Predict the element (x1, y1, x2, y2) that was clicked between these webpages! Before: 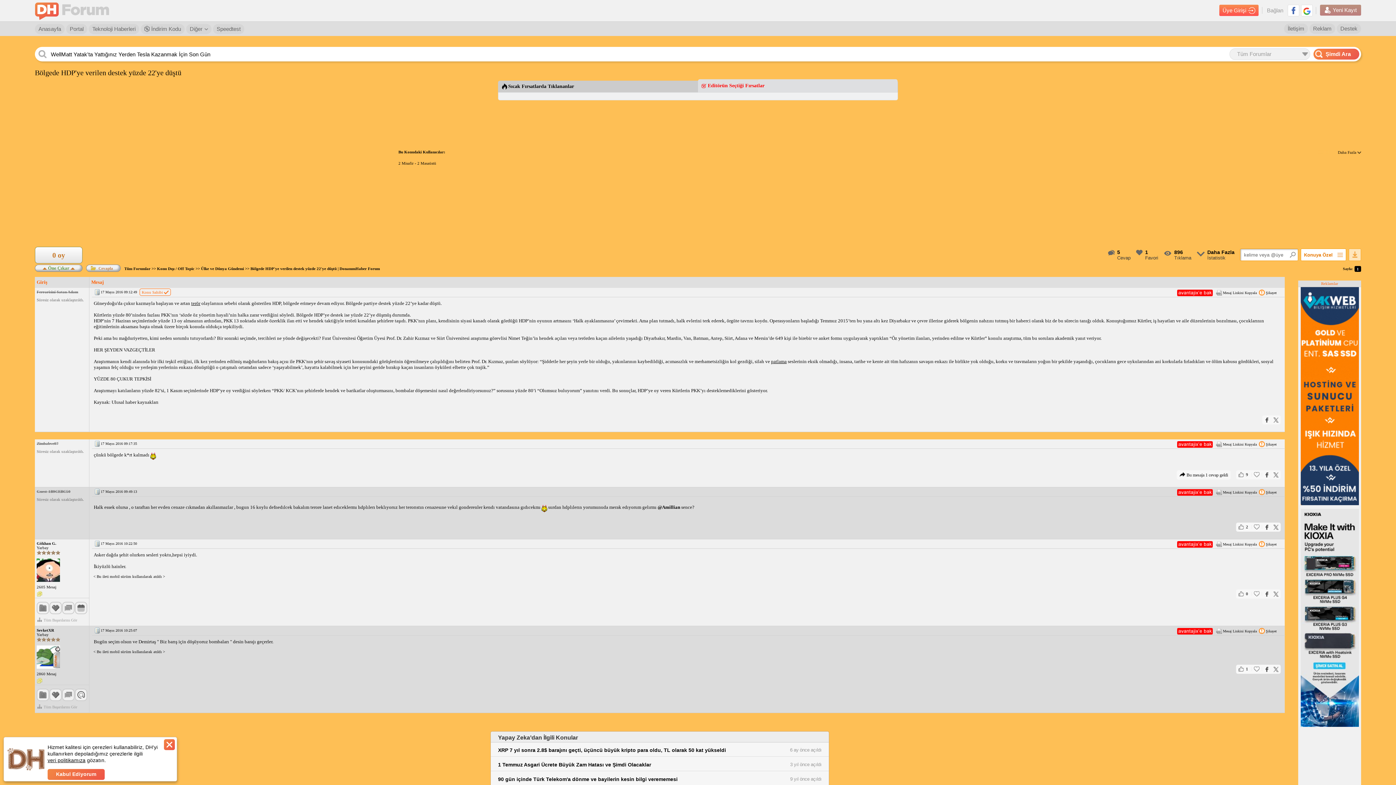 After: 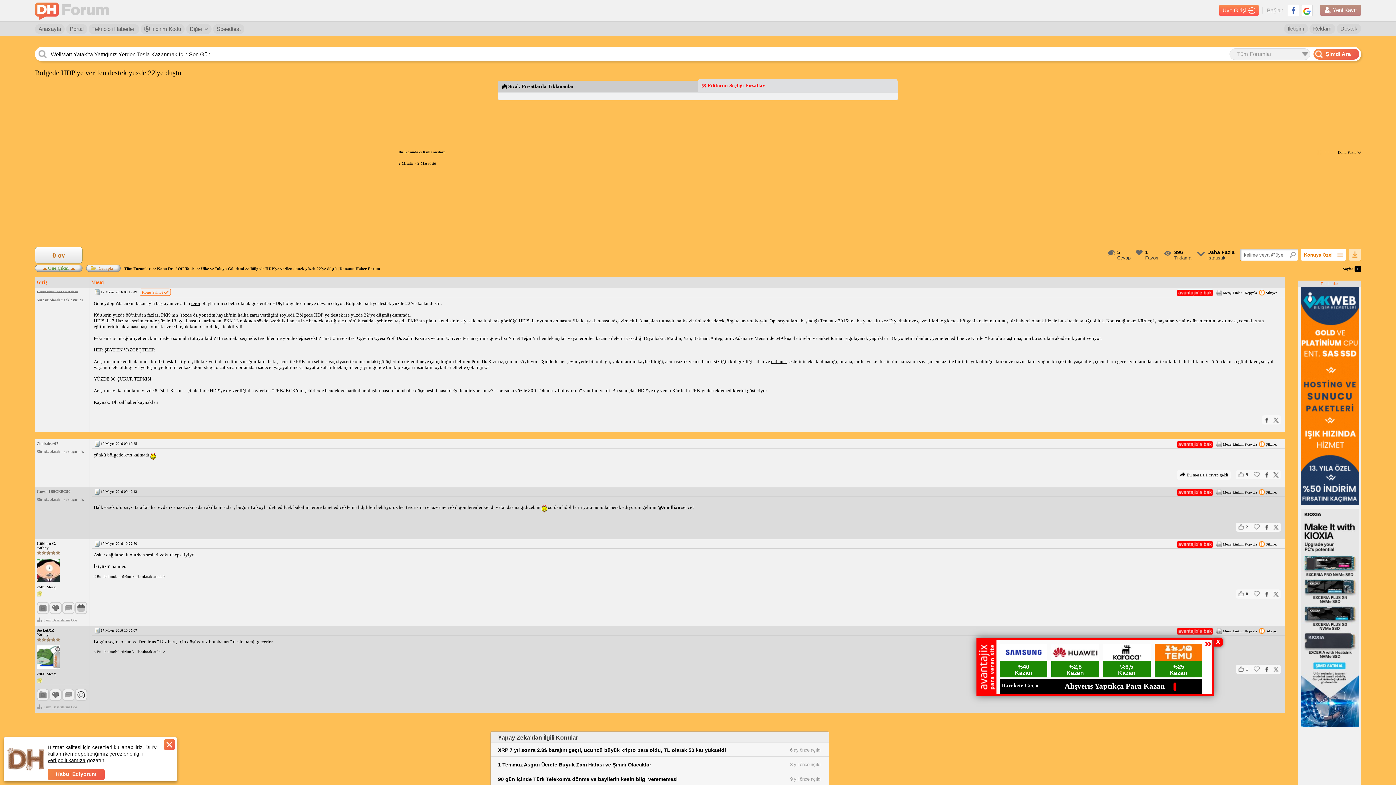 Action: bbox: (1177, 627, 1214, 634)